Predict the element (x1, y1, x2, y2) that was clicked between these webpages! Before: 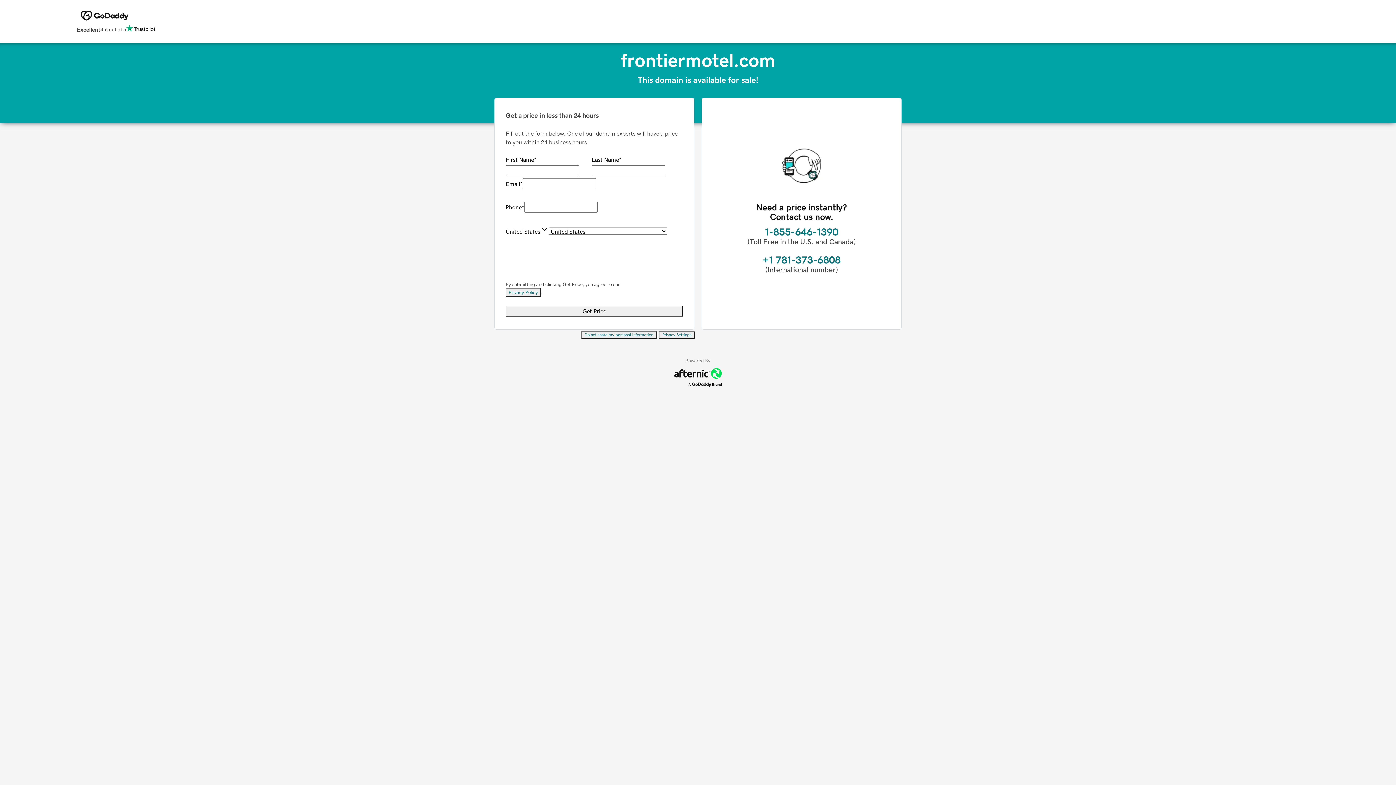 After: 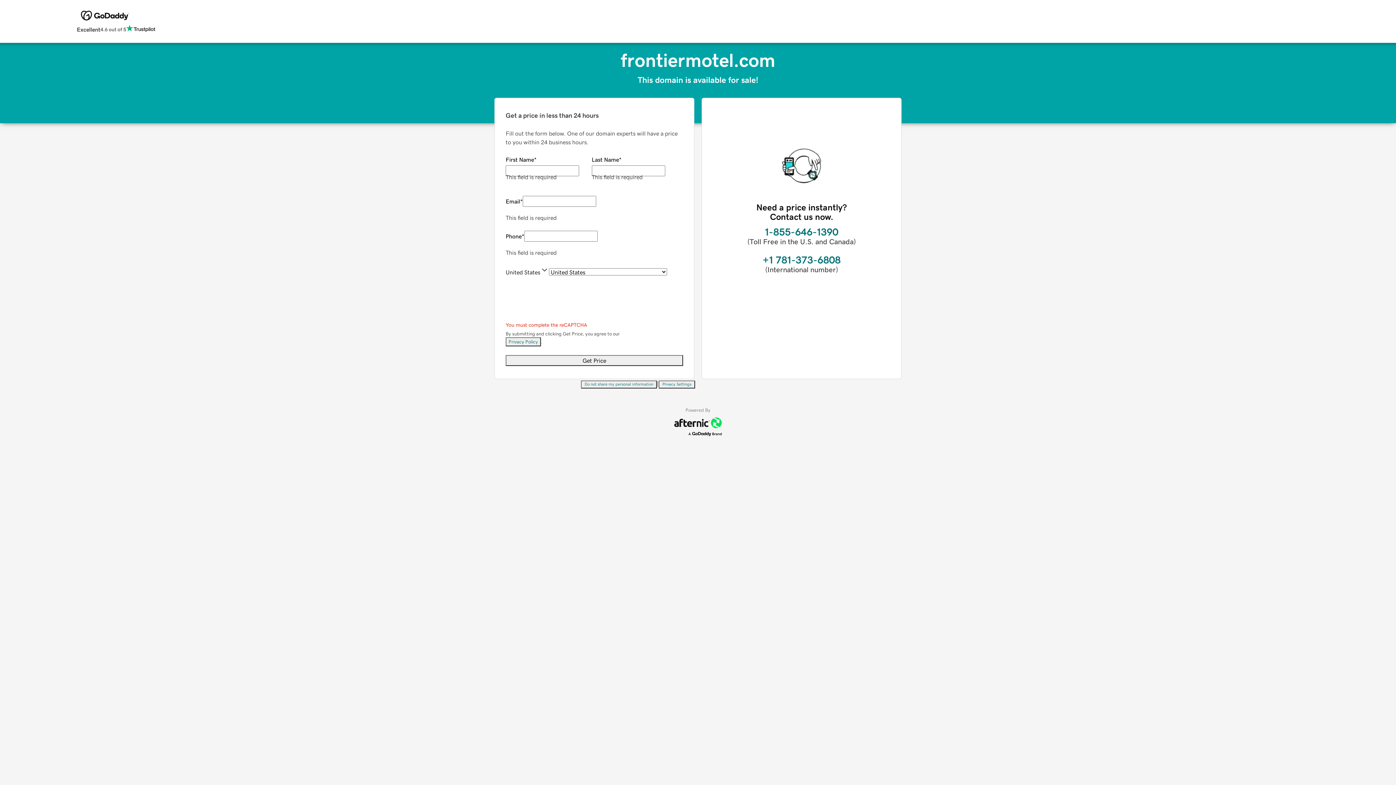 Action: bbox: (505, 305, 683, 316) label: Get Price